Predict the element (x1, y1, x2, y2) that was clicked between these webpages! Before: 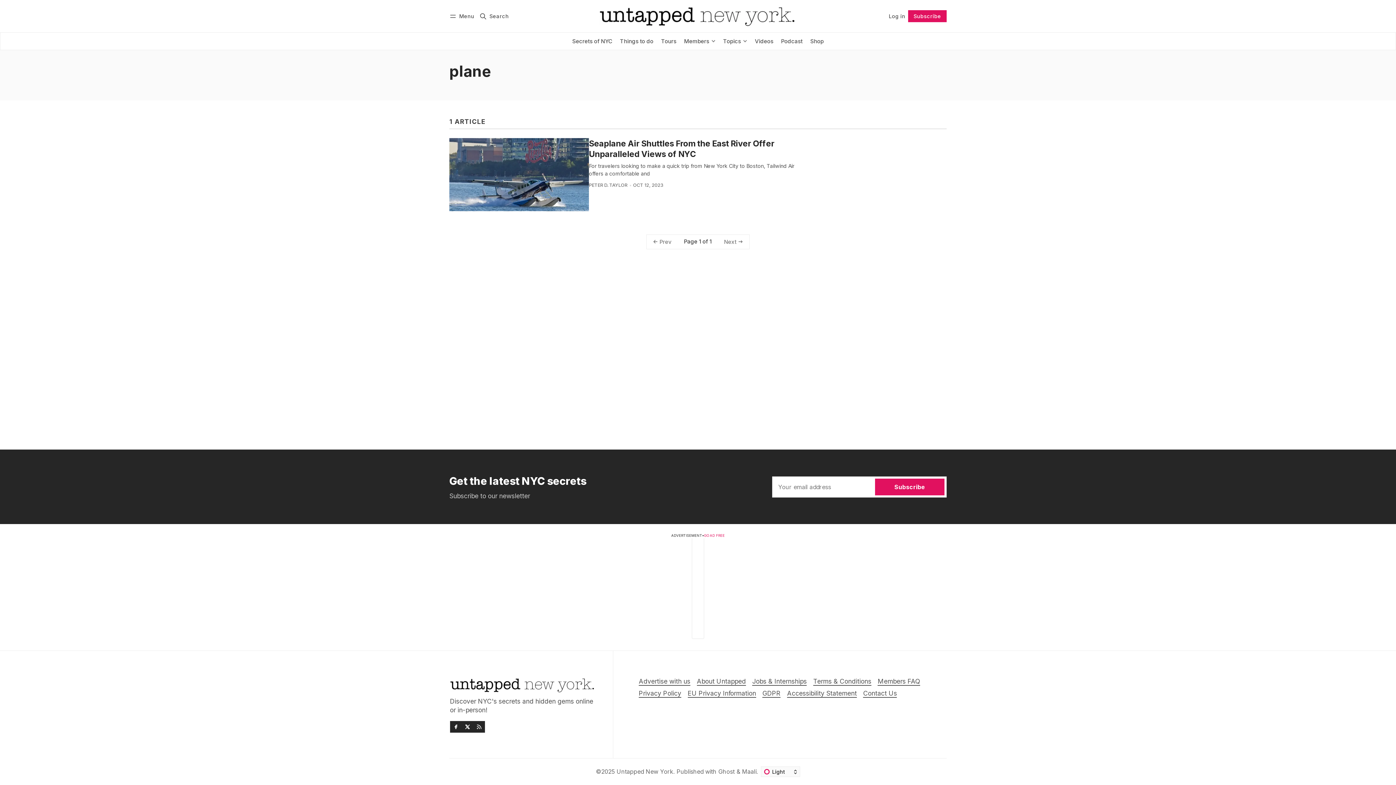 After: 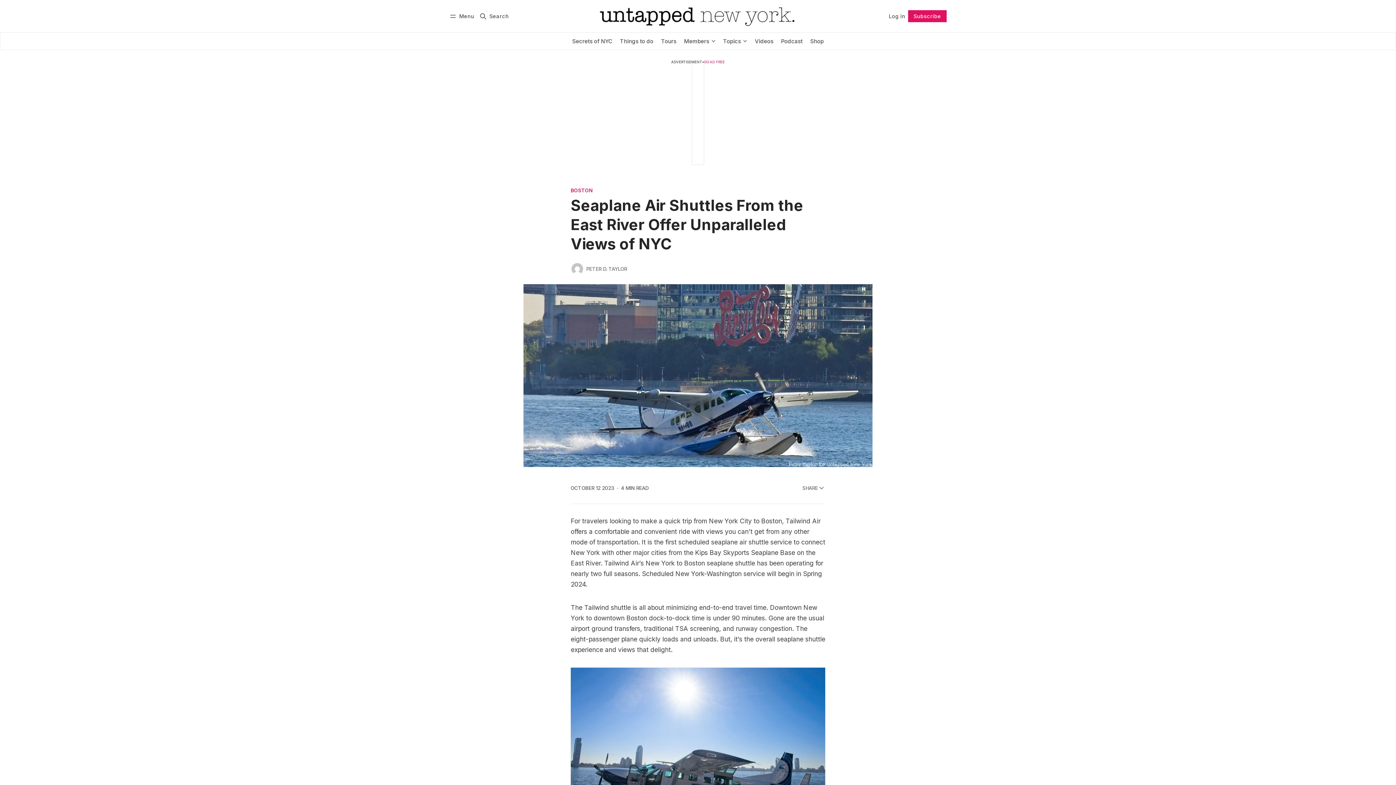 Action: bbox: (449, 138, 589, 211)